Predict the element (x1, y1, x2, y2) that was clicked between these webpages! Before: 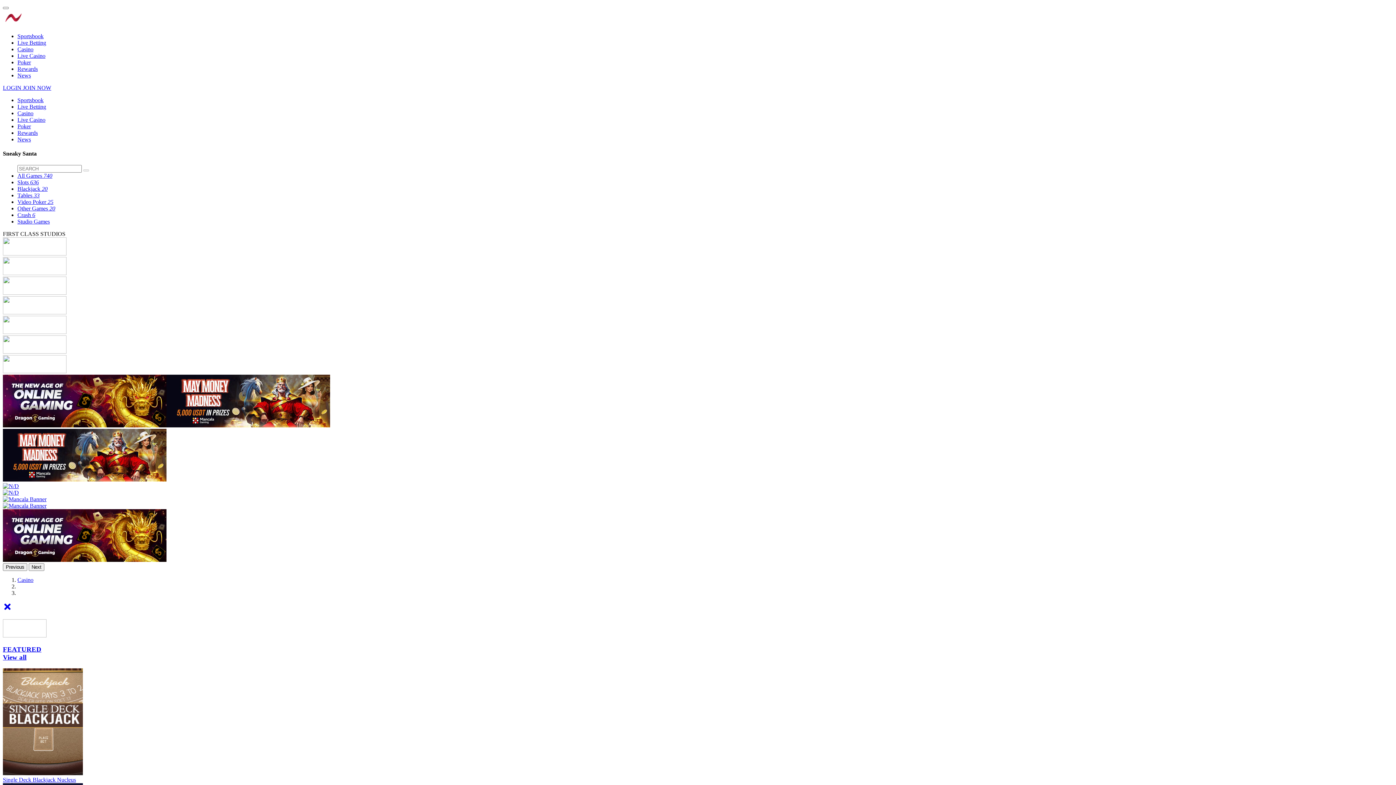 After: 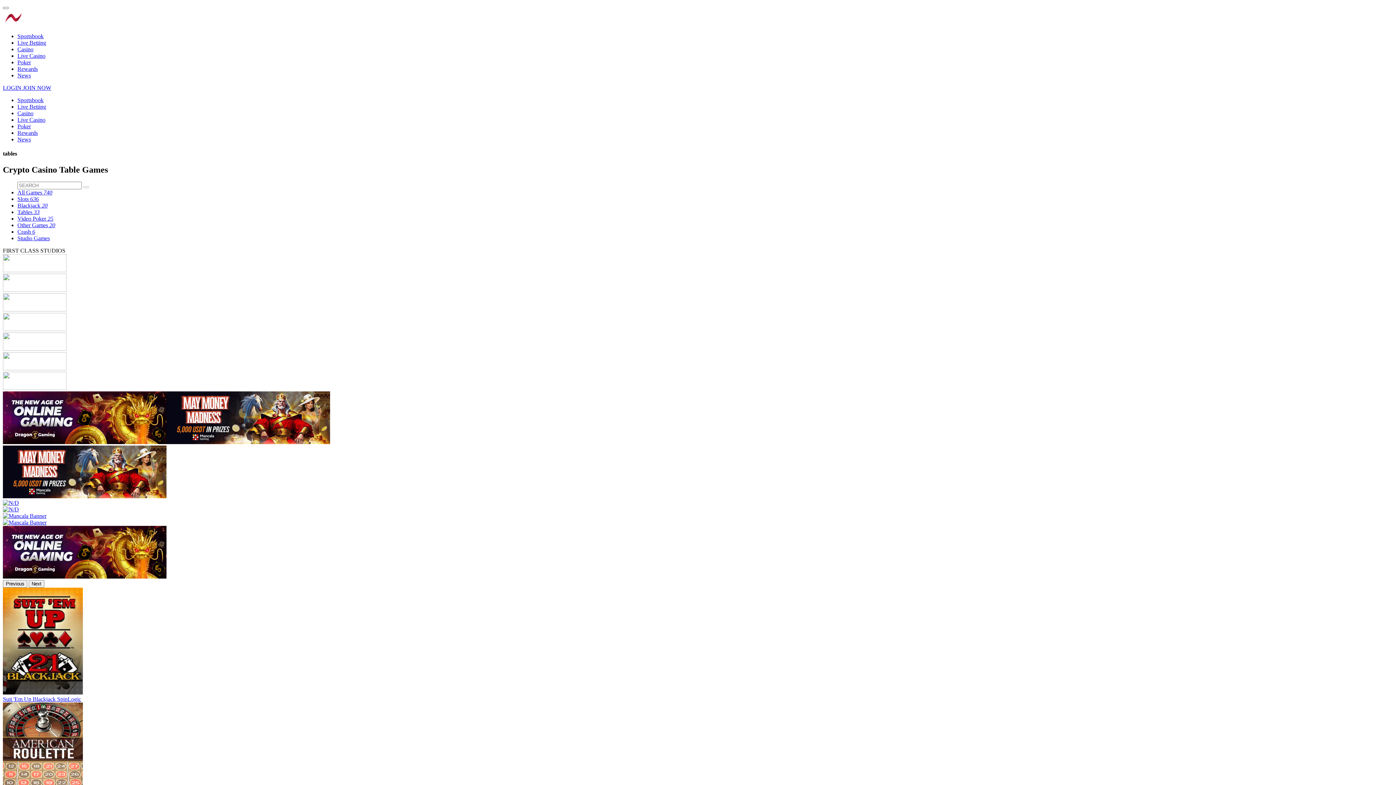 Action: label: Tables 33 bbox: (17, 192, 39, 198)